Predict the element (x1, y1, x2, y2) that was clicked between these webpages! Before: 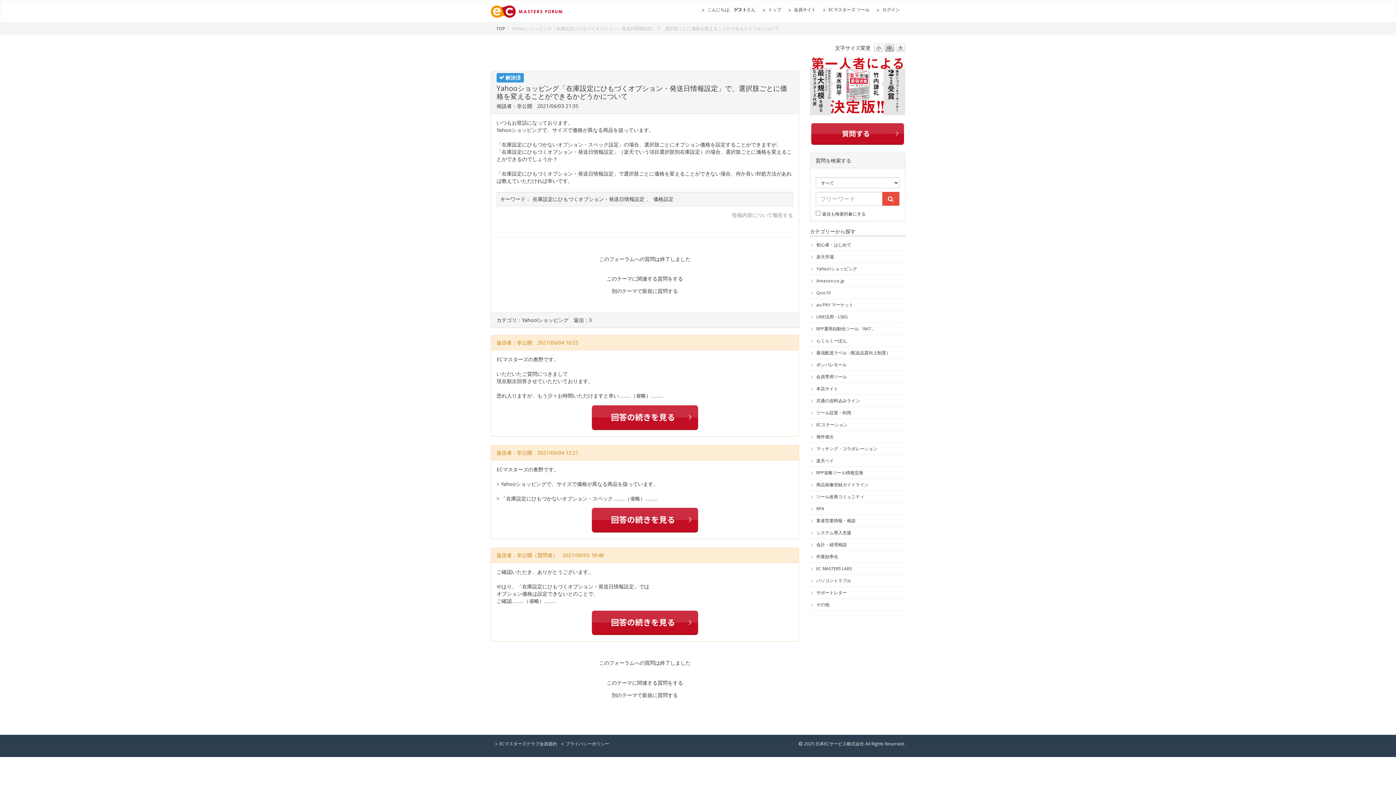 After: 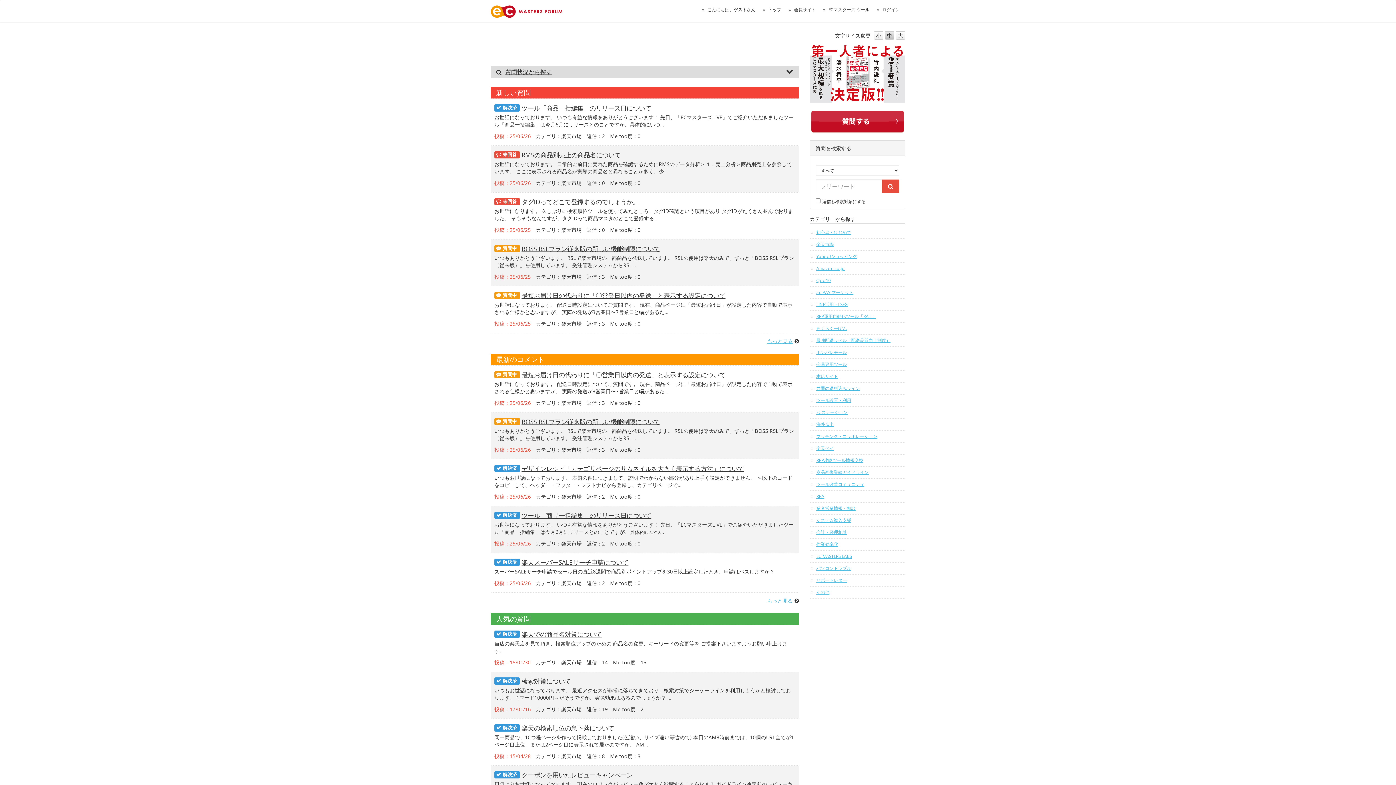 Action: label: 別のテーマで新規に質問する bbox: (611, 287, 678, 294)